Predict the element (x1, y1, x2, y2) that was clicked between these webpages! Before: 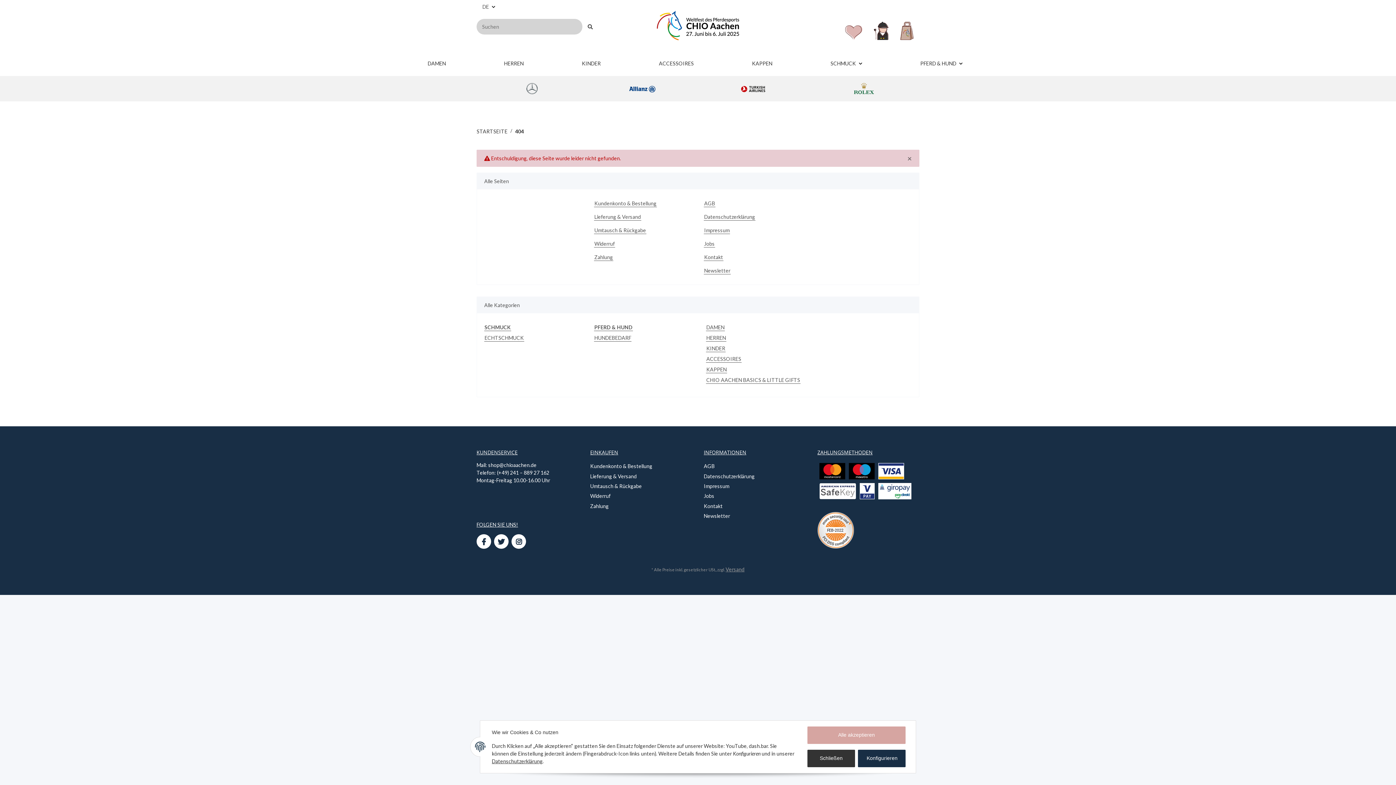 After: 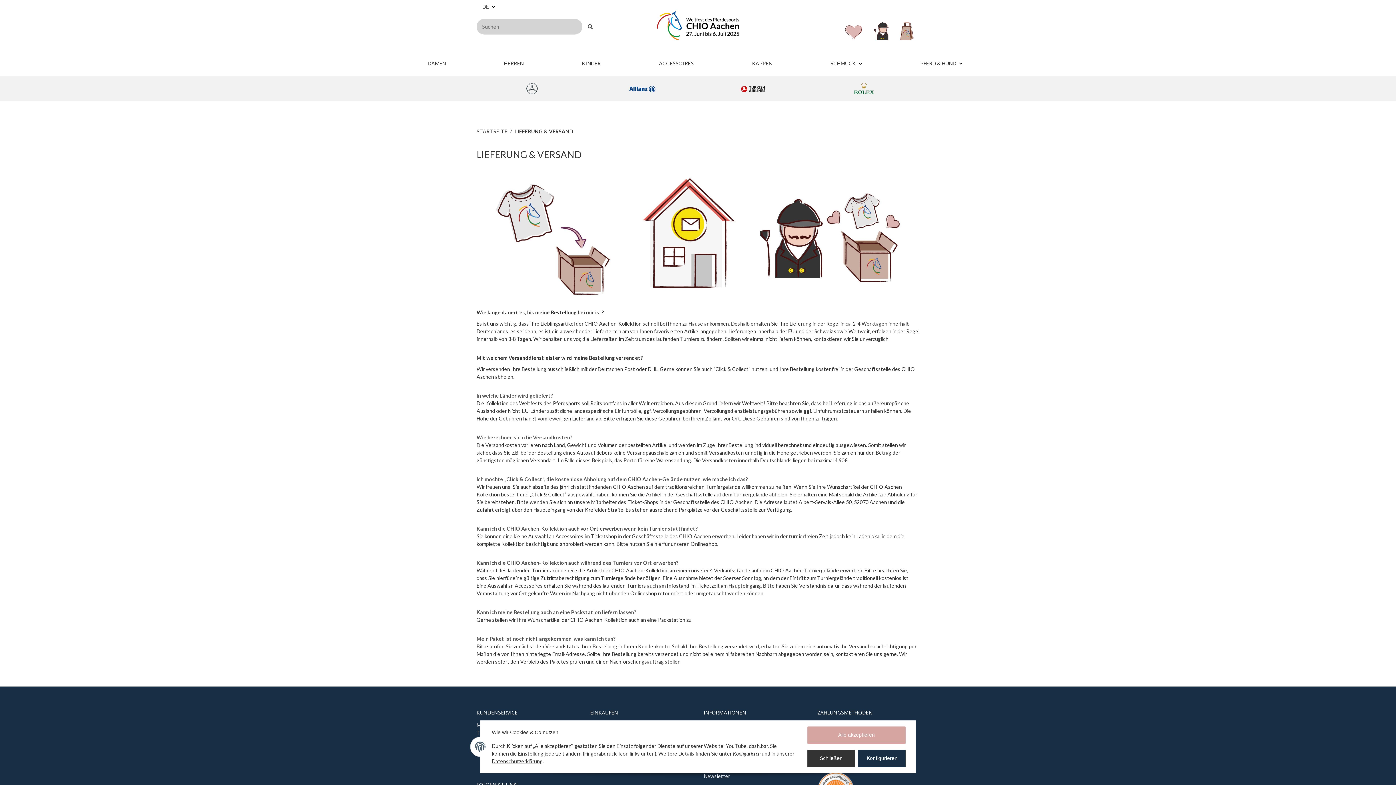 Action: bbox: (594, 213, 641, 220) label: Lieferung & Versand